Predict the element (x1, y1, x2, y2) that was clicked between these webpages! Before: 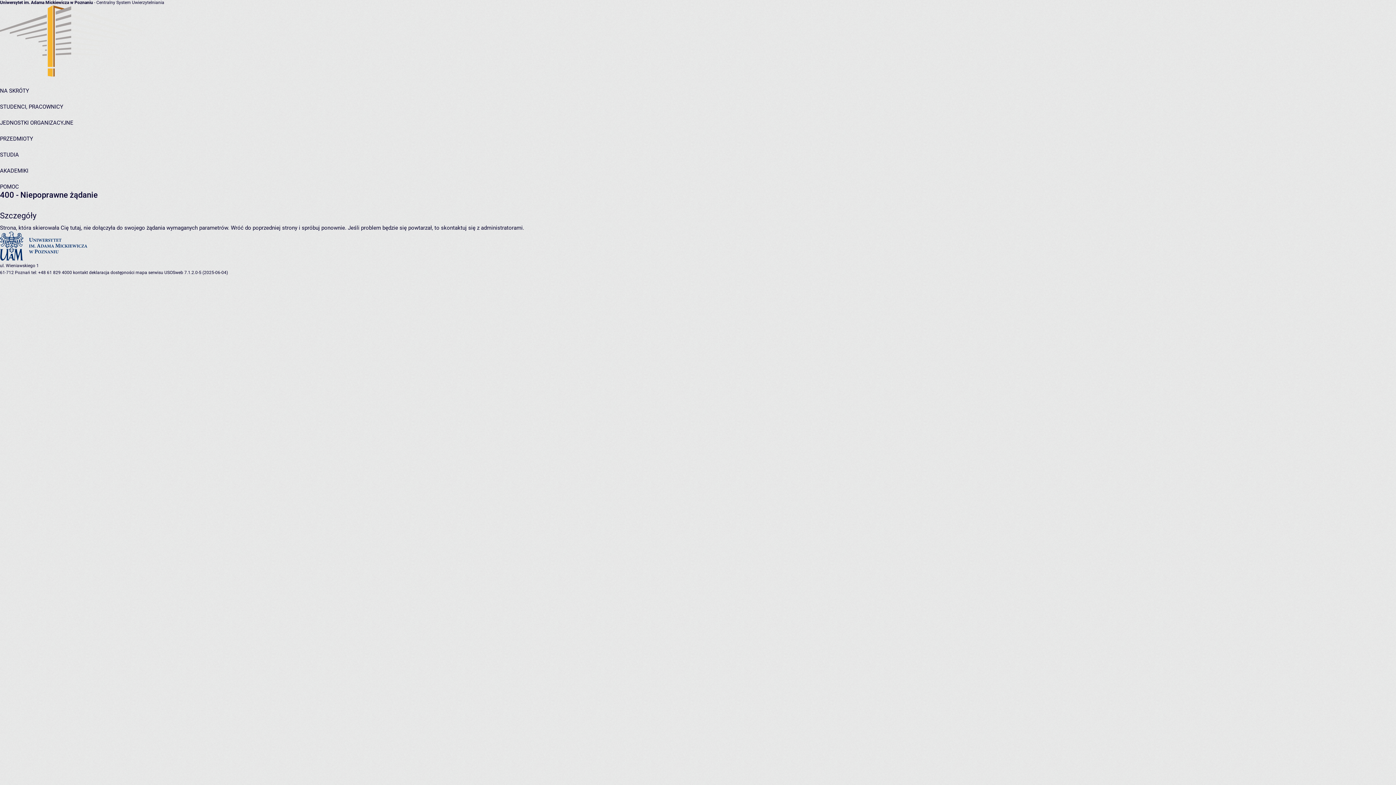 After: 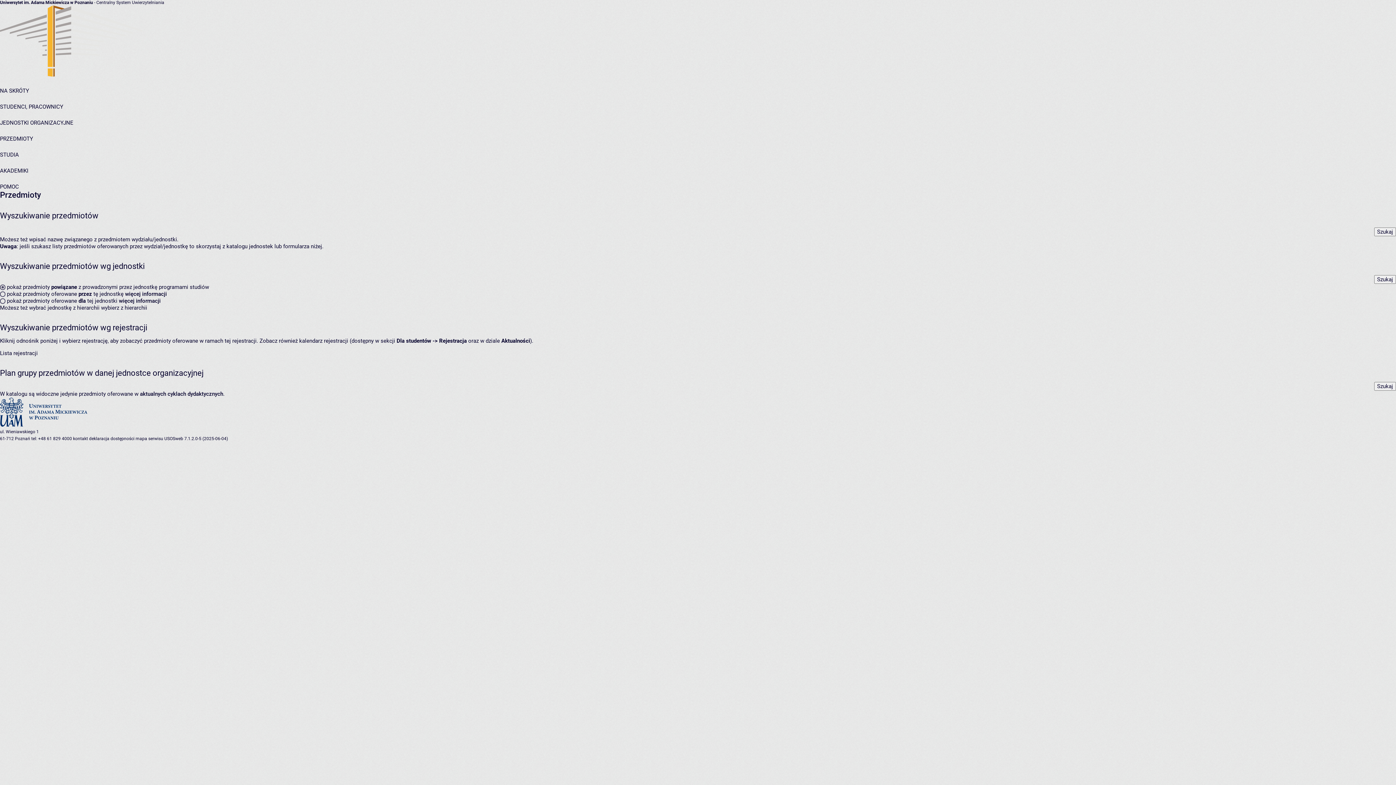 Action: bbox: (0, 135, 33, 142) label: PRZEDMIOTY